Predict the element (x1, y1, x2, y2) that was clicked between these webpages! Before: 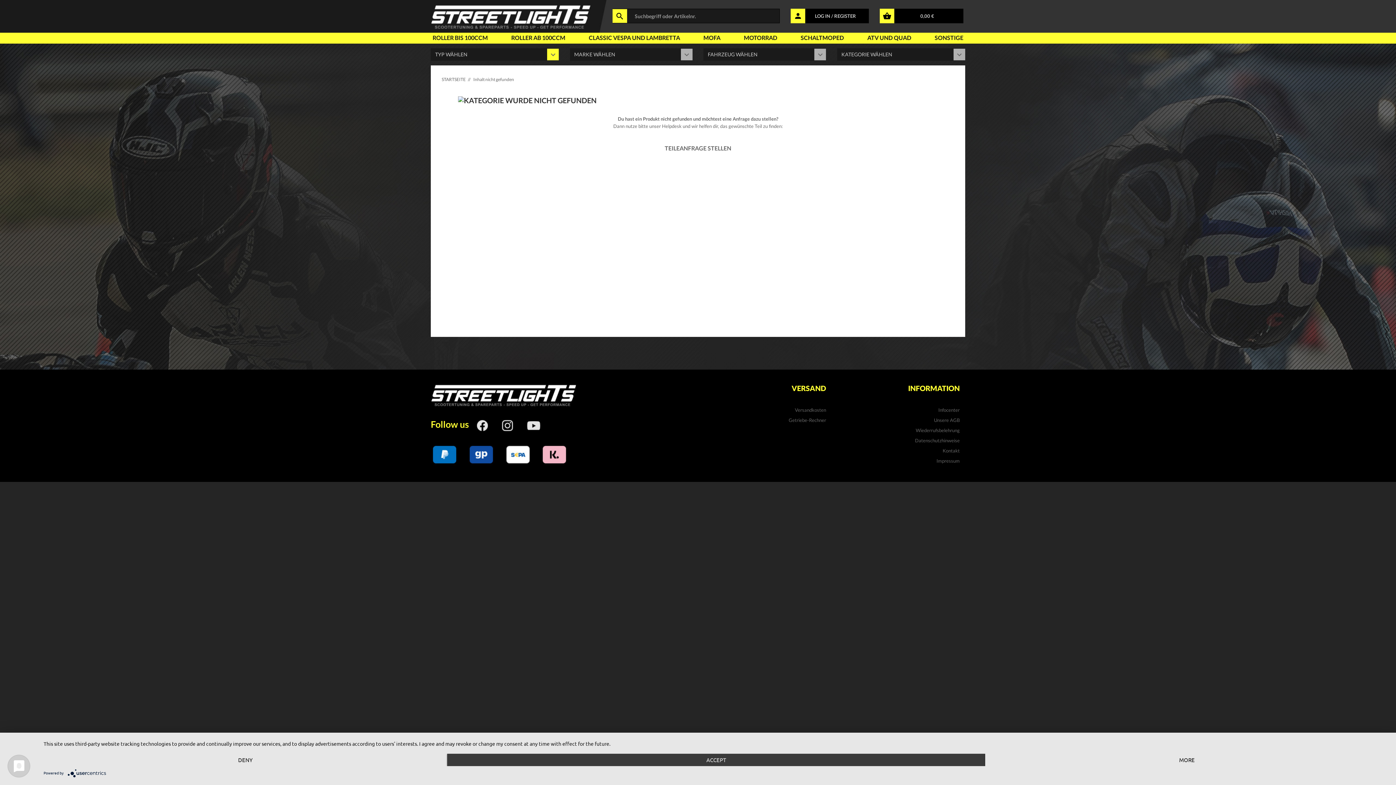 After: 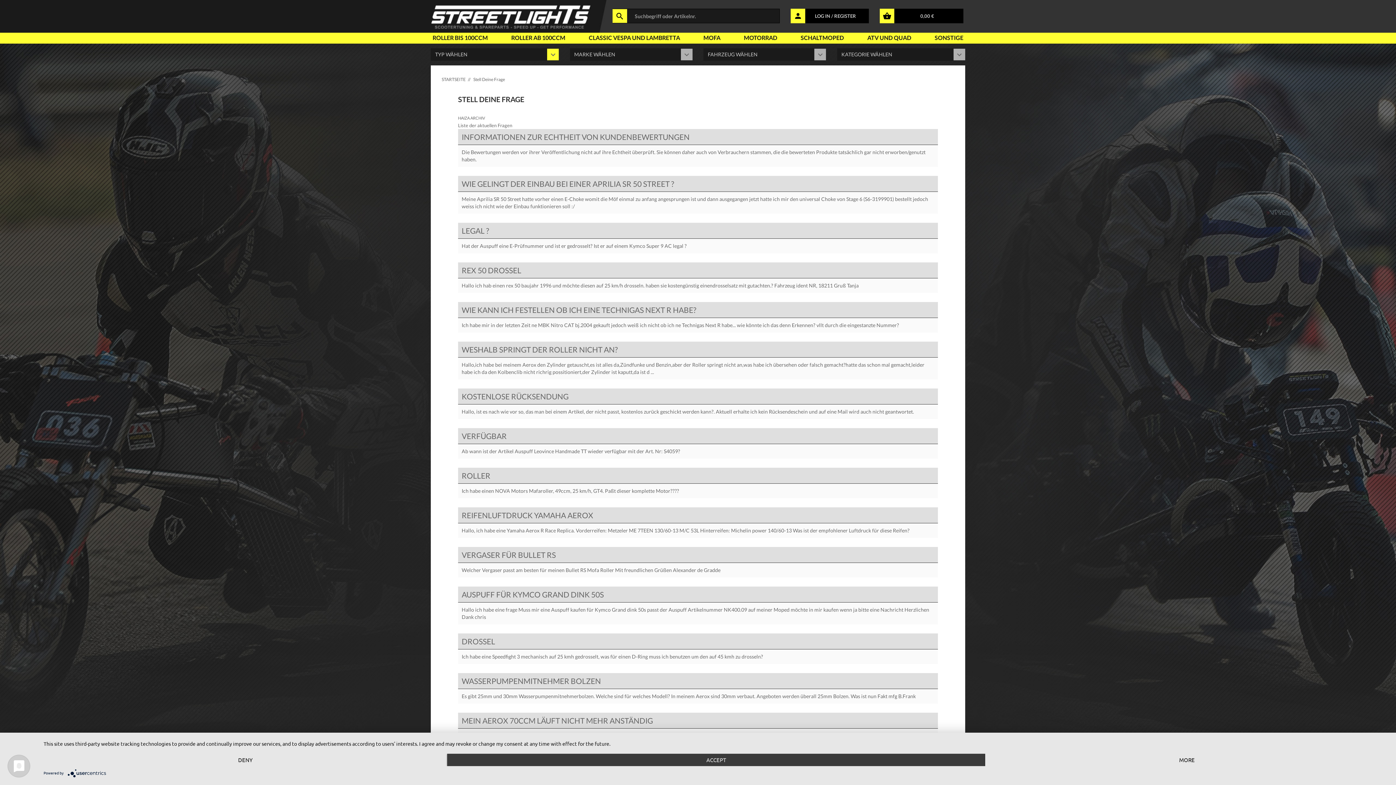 Action: bbox: (837, 406, 960, 413) label: Infocenter